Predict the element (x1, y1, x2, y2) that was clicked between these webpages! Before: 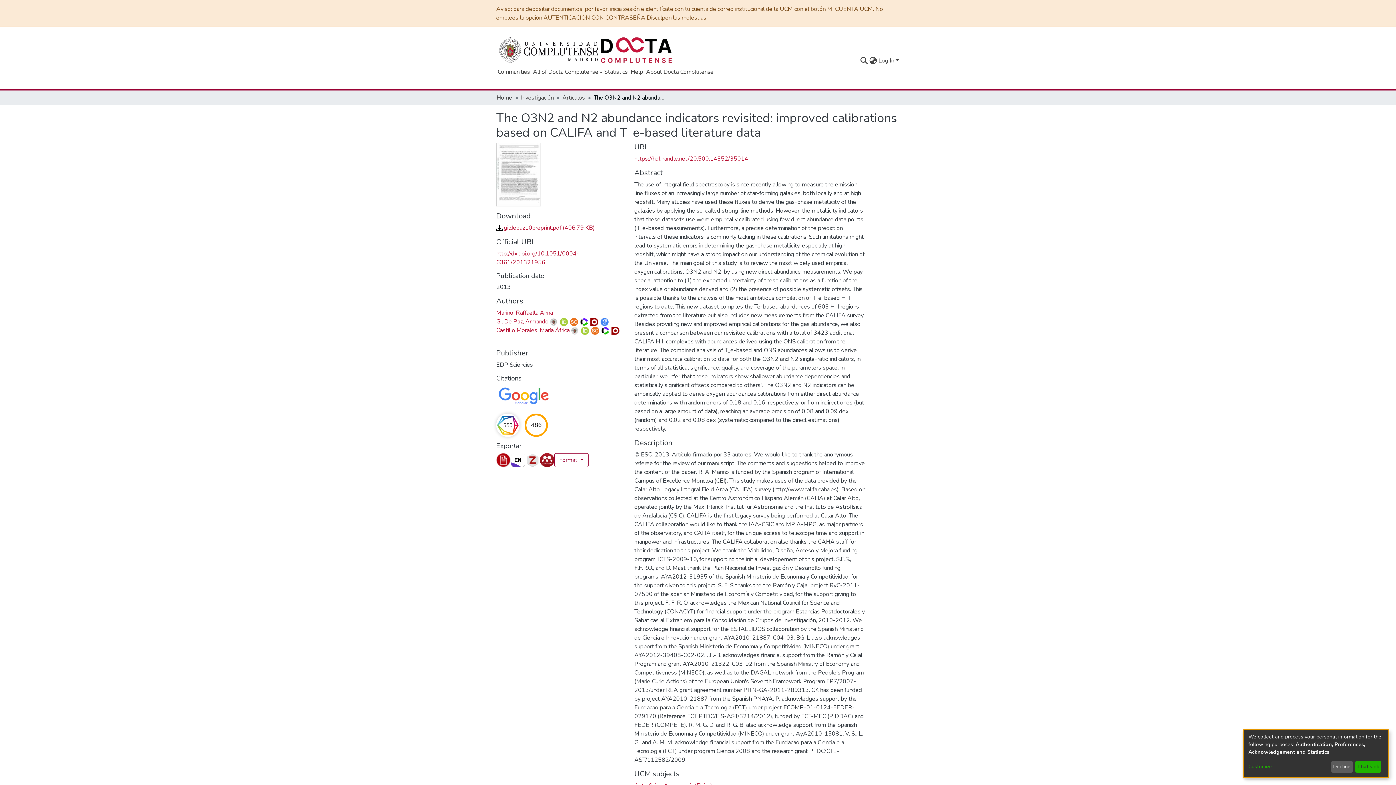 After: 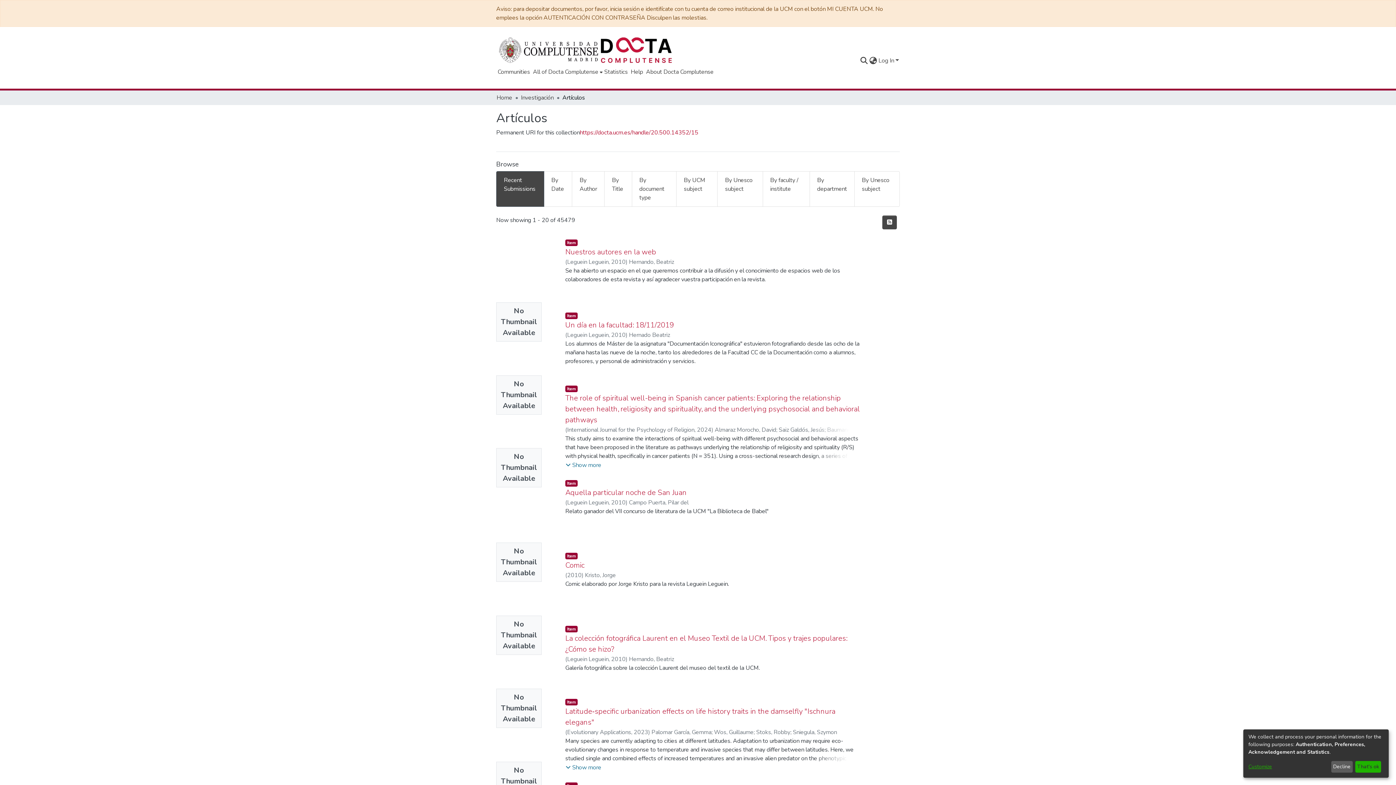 Action: bbox: (562, 93, 585, 102) label: Artículos